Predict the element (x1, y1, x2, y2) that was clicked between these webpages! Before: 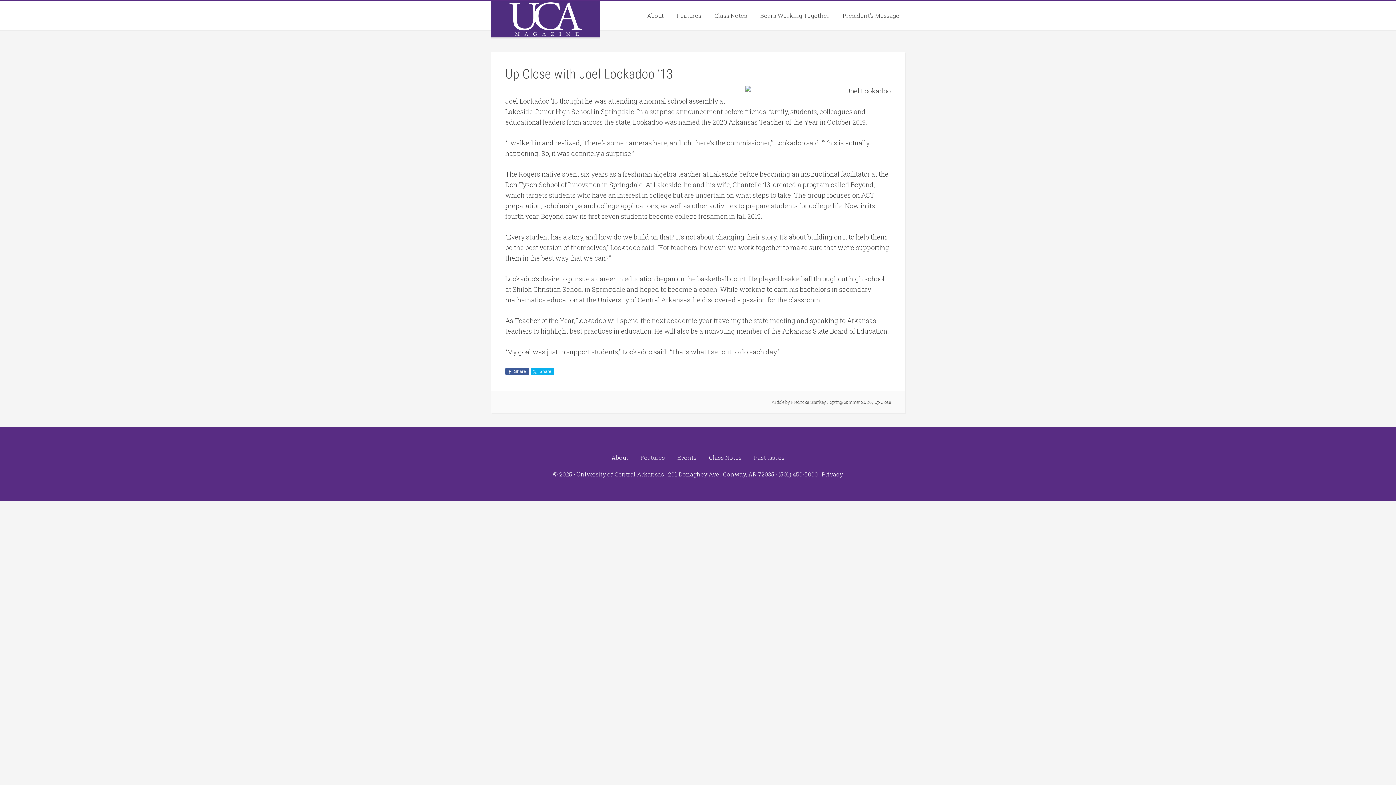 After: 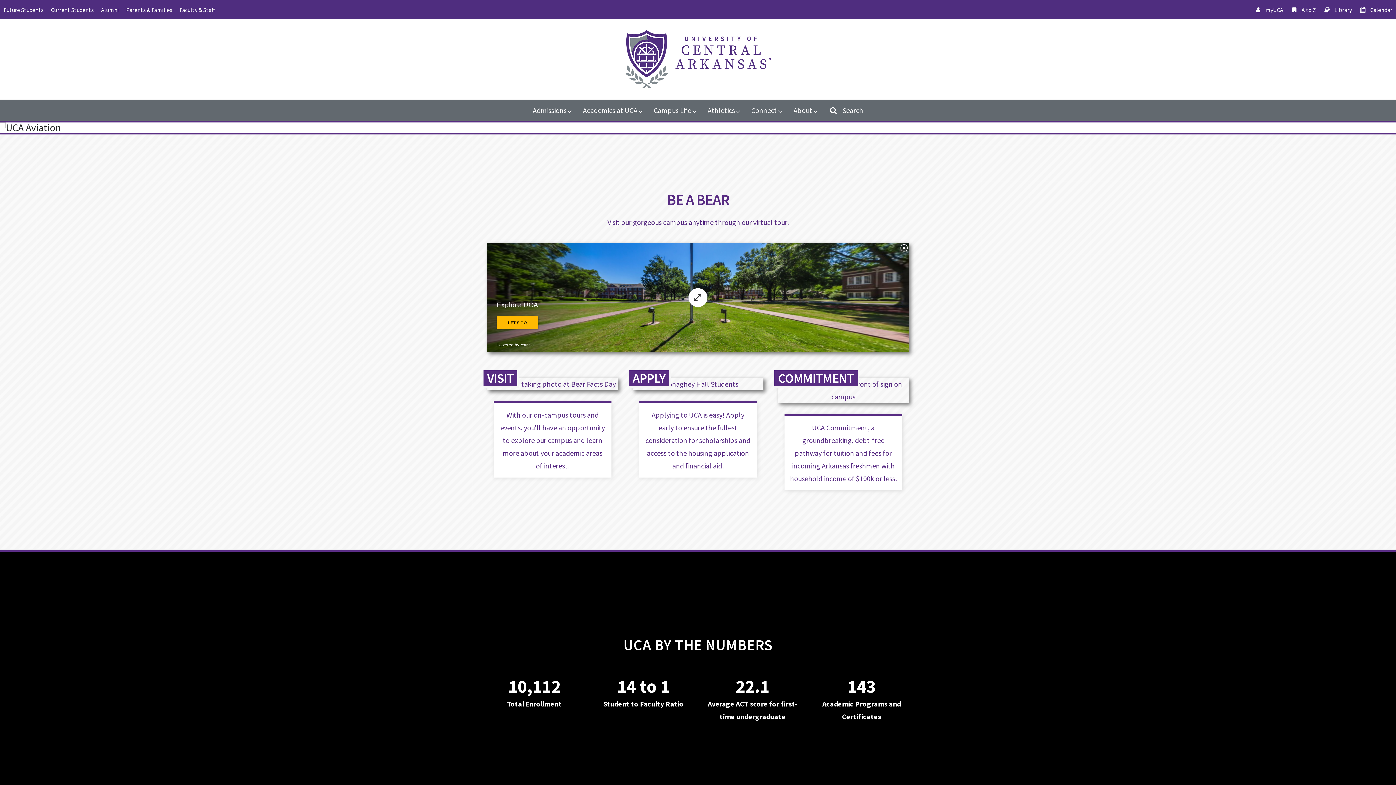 Action: bbox: (576, 470, 664, 478) label: University of Central Arkansas